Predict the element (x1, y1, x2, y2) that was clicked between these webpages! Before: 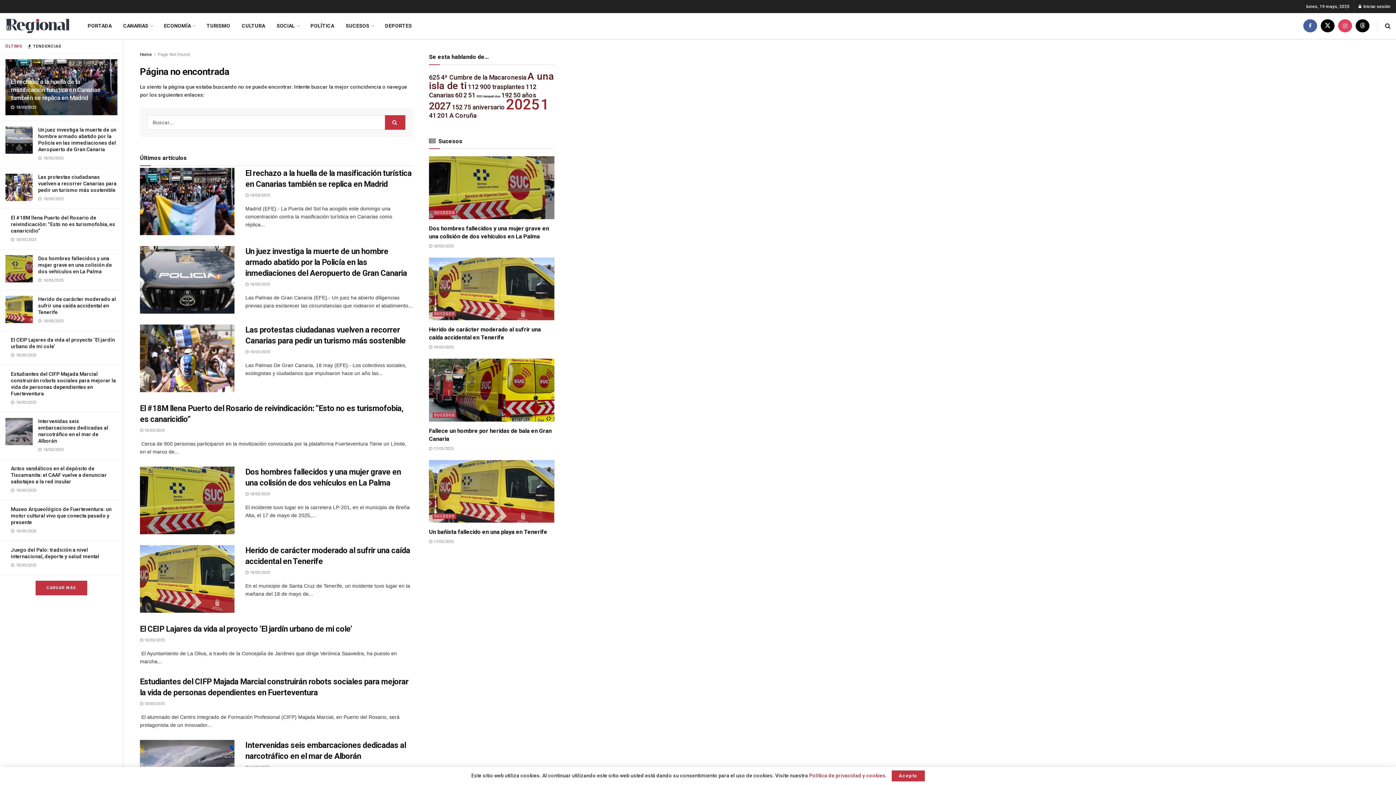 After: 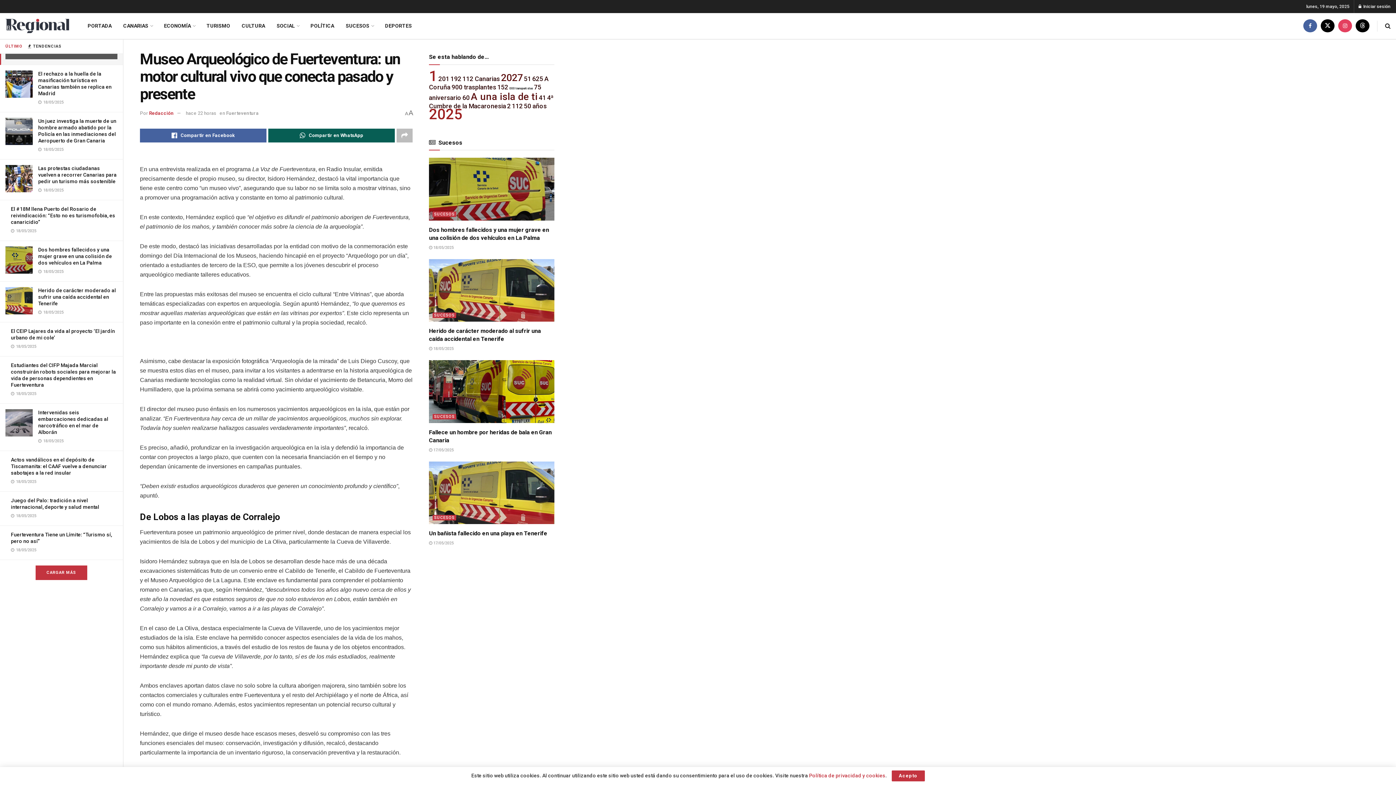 Action: bbox: (10, 506, 111, 525) label: Museo Arqueológico de Fuerteventura: un motor cultural vivo que conecta pasado y presente